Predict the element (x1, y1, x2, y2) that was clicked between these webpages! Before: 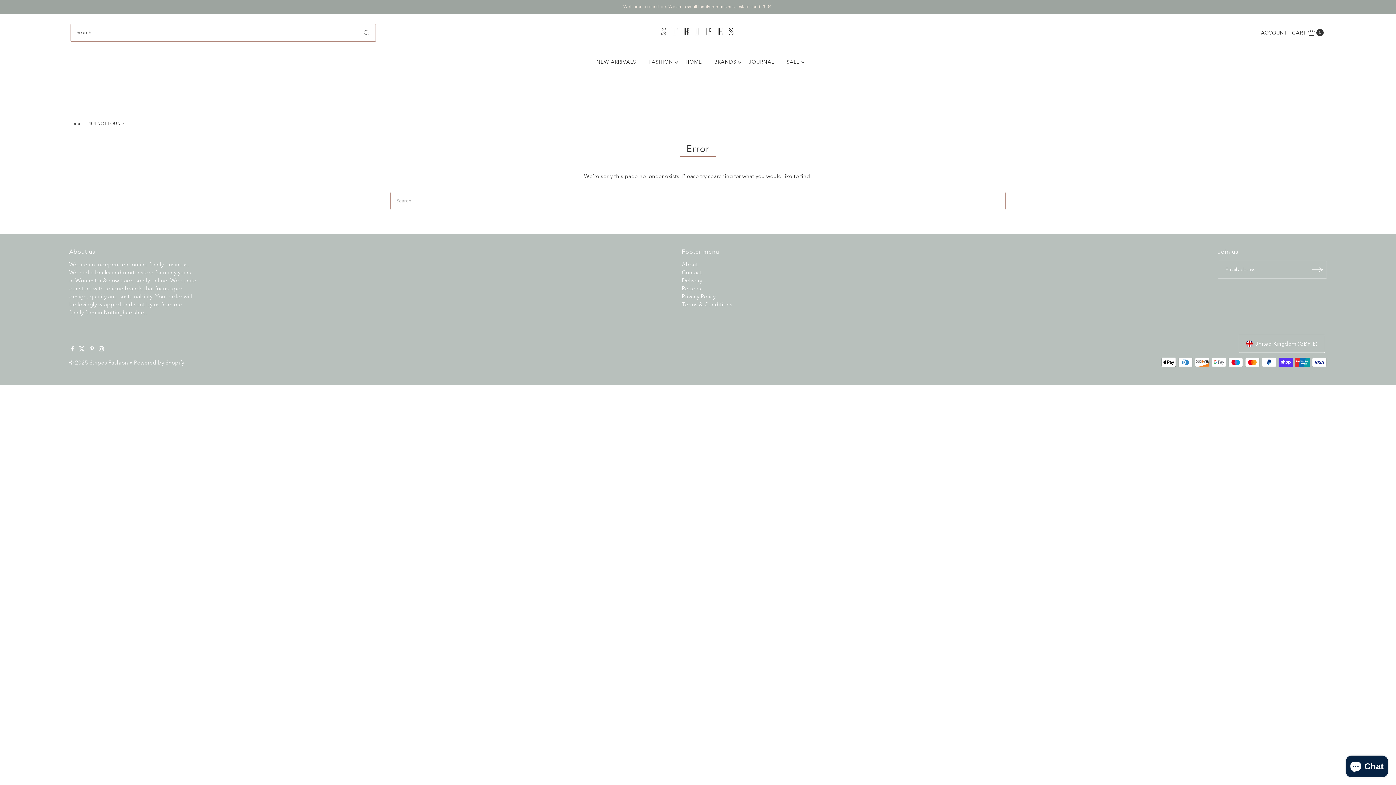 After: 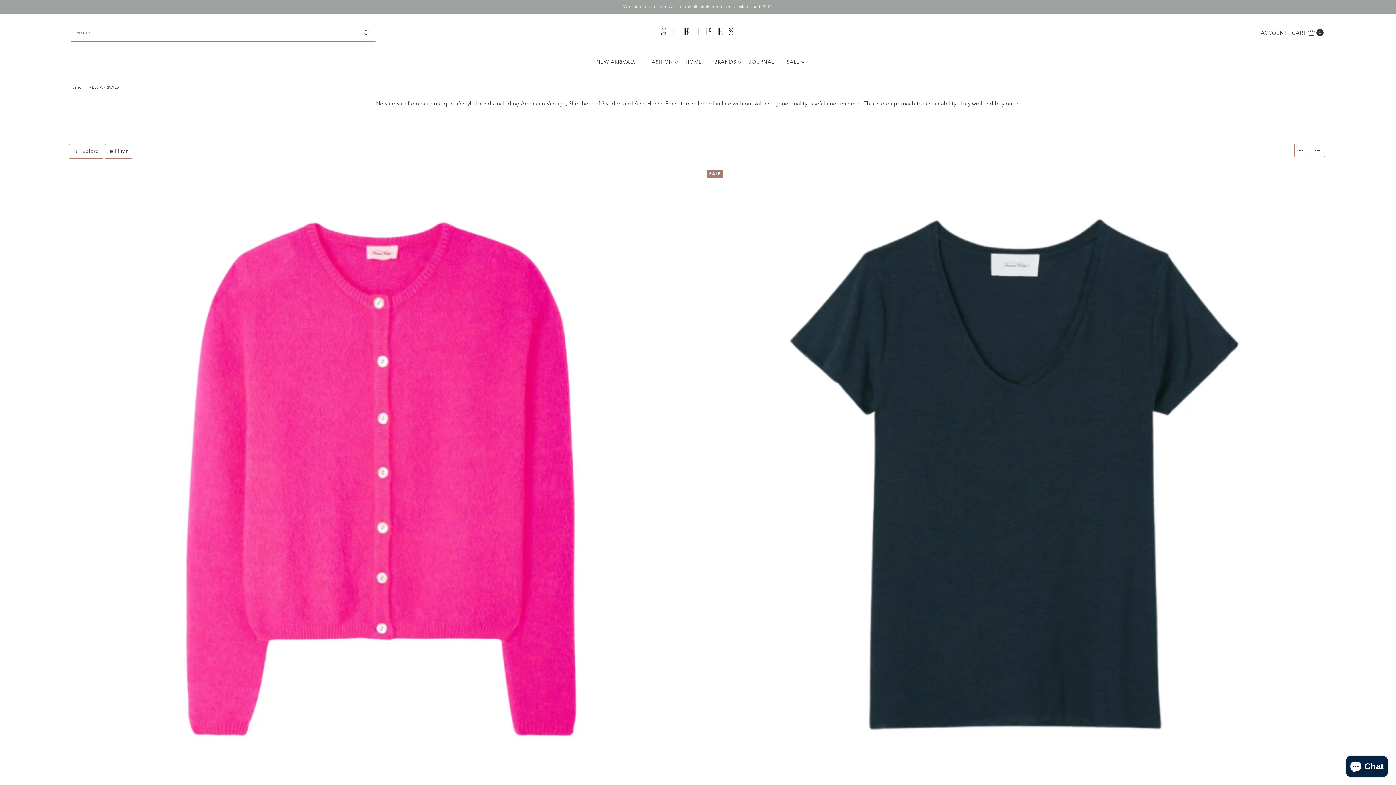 Action: label: NEW ARRIVALS bbox: (591, 51, 641, 72)